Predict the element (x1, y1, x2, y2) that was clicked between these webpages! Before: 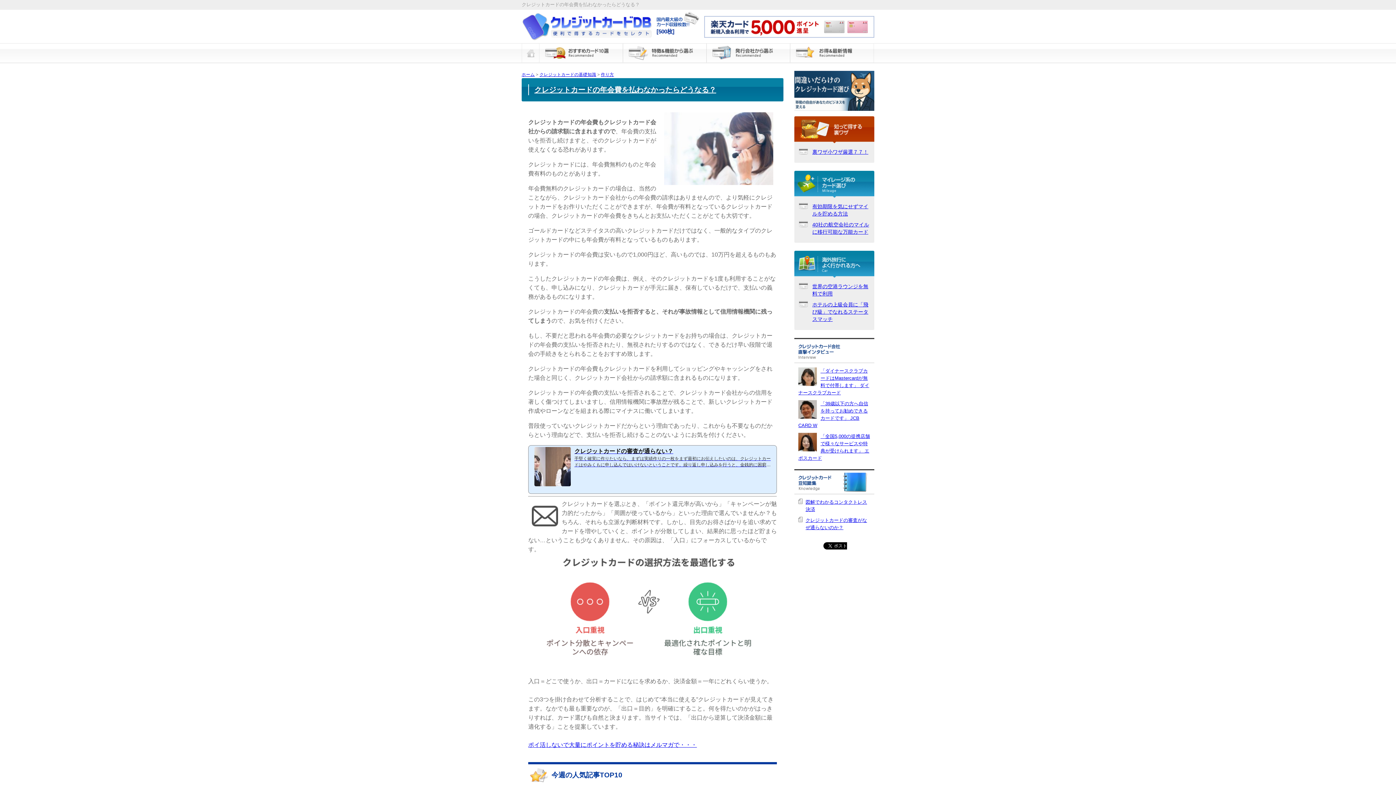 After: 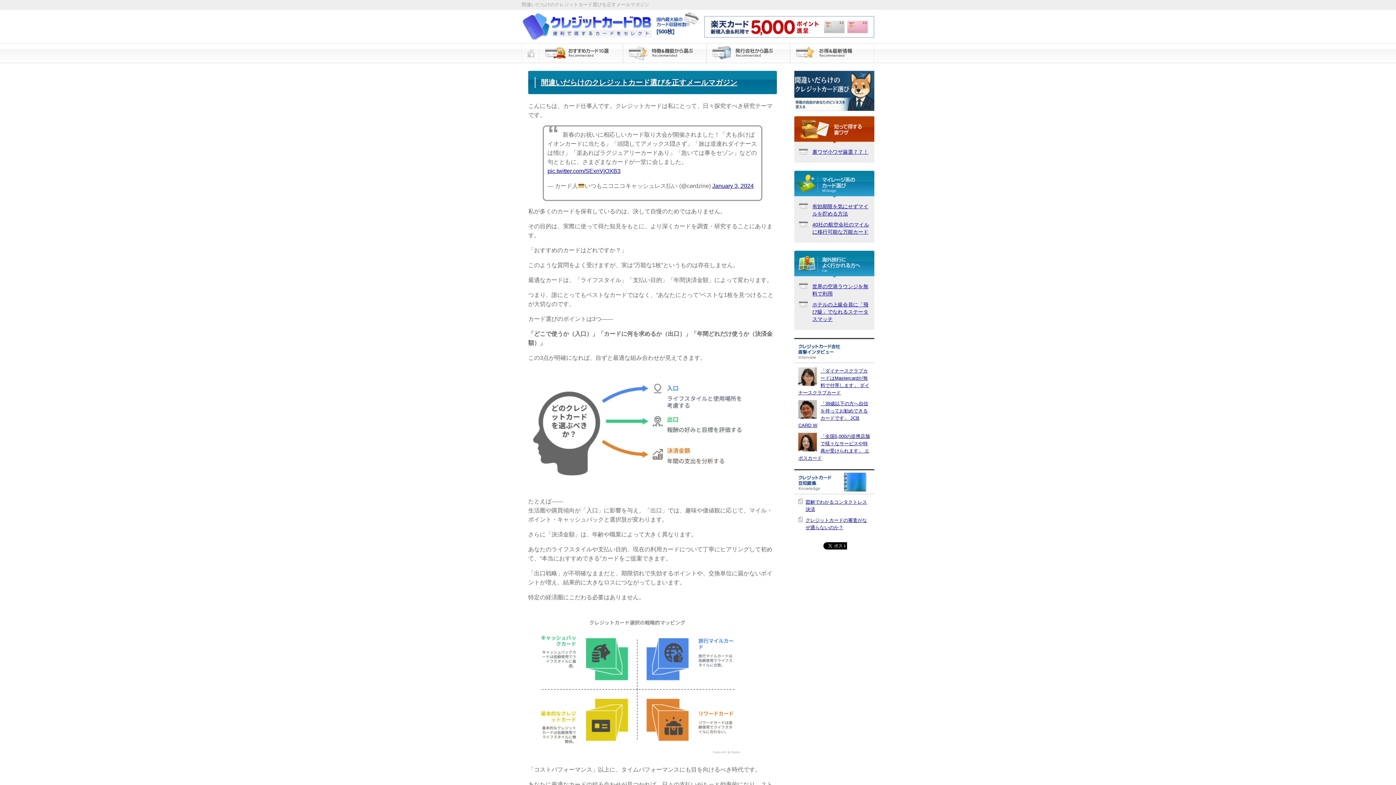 Action: bbox: (794, 70, 874, 110)